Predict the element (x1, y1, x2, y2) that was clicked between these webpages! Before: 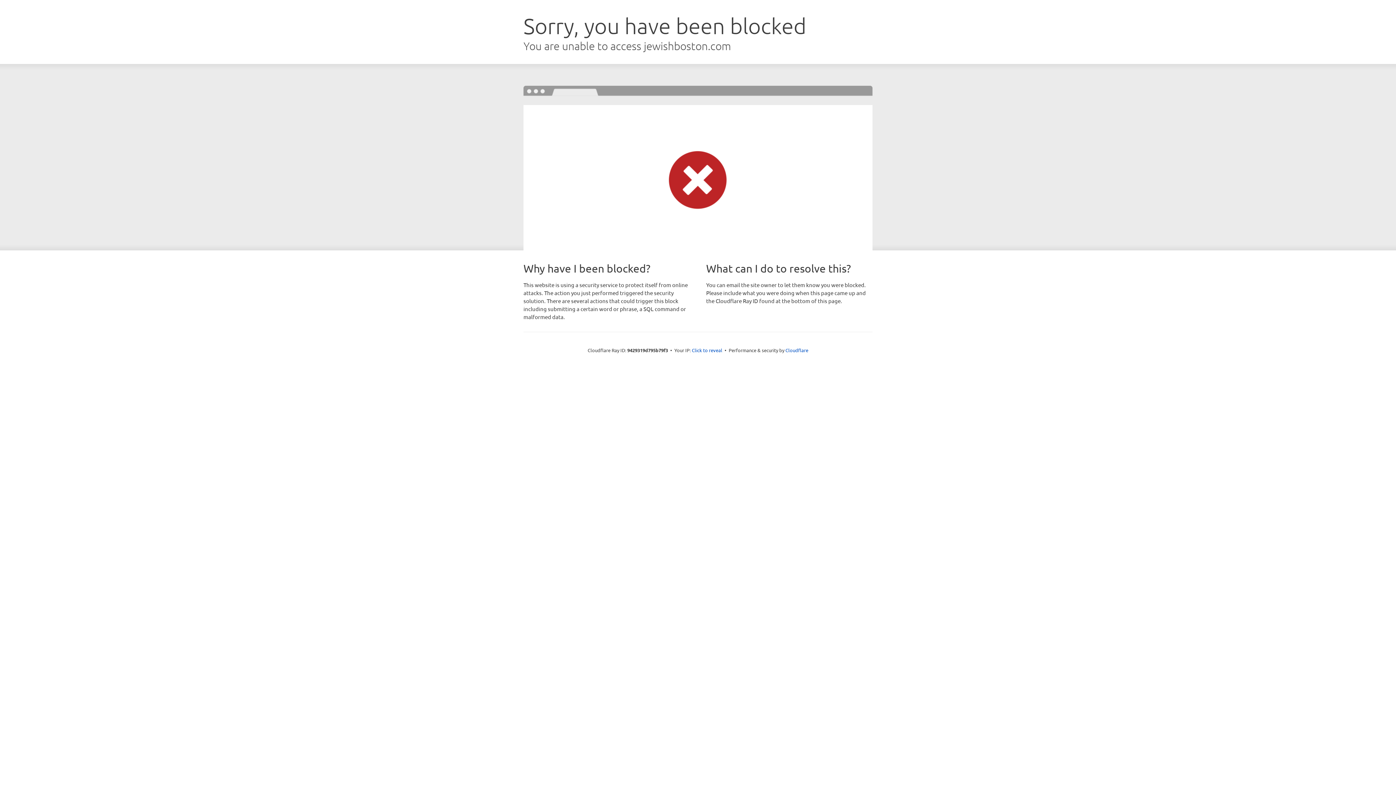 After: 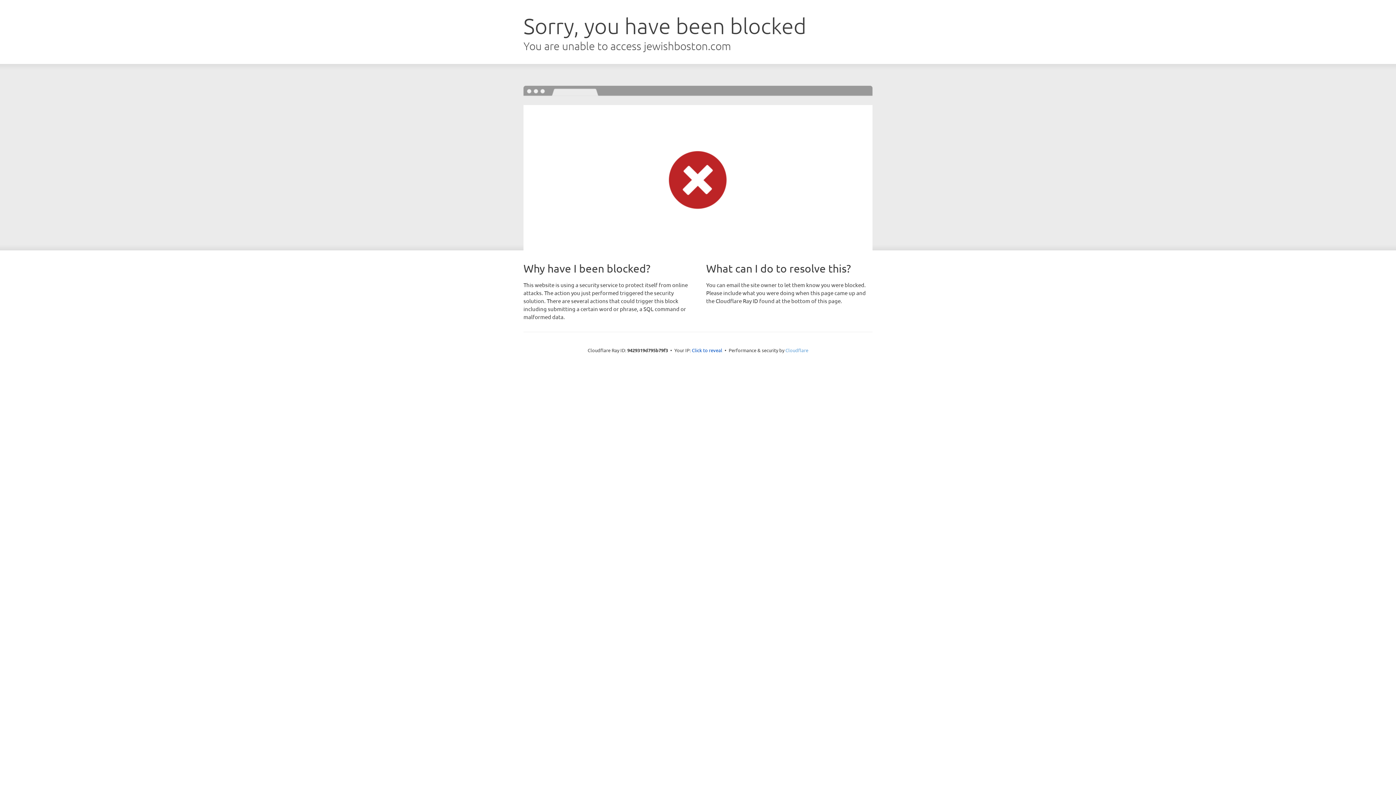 Action: bbox: (785, 347, 808, 353) label: Cloudflare